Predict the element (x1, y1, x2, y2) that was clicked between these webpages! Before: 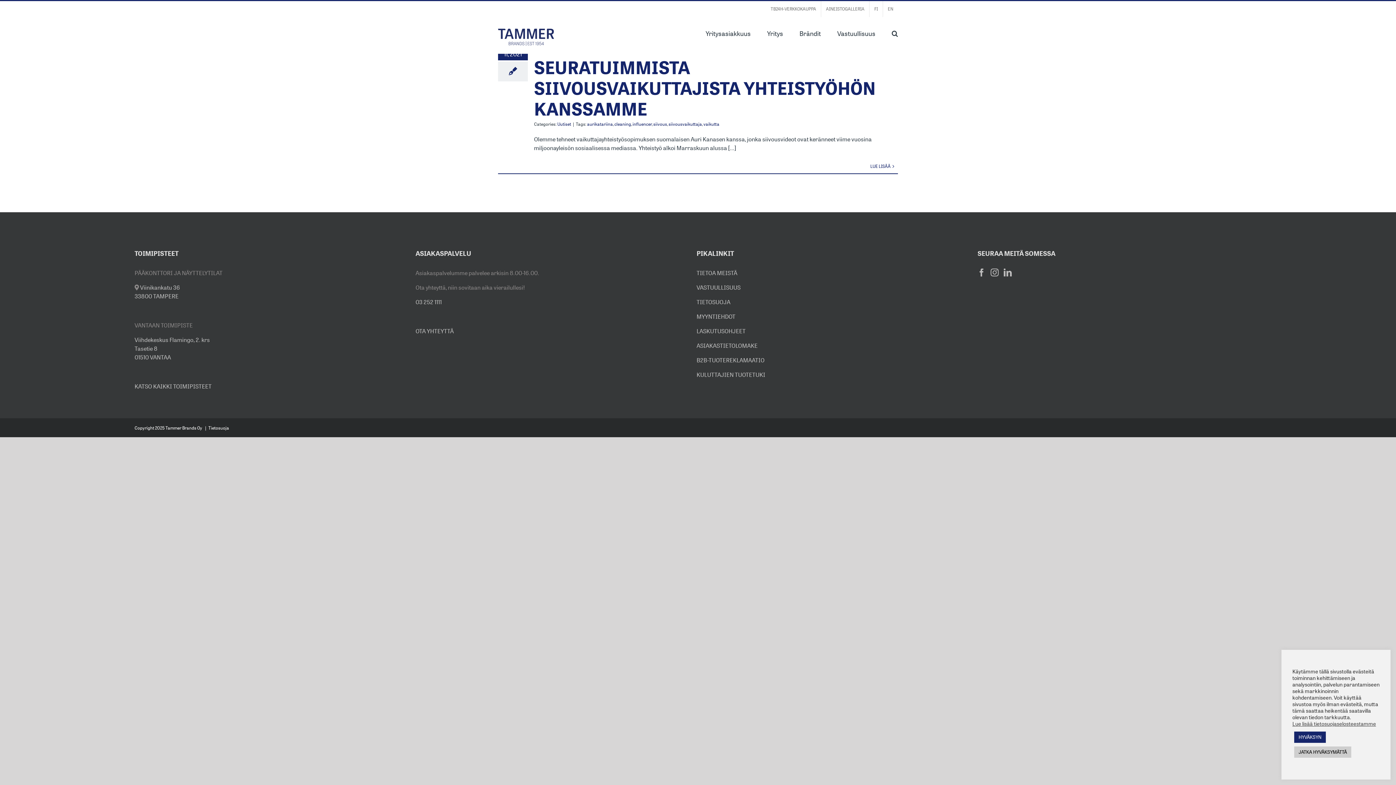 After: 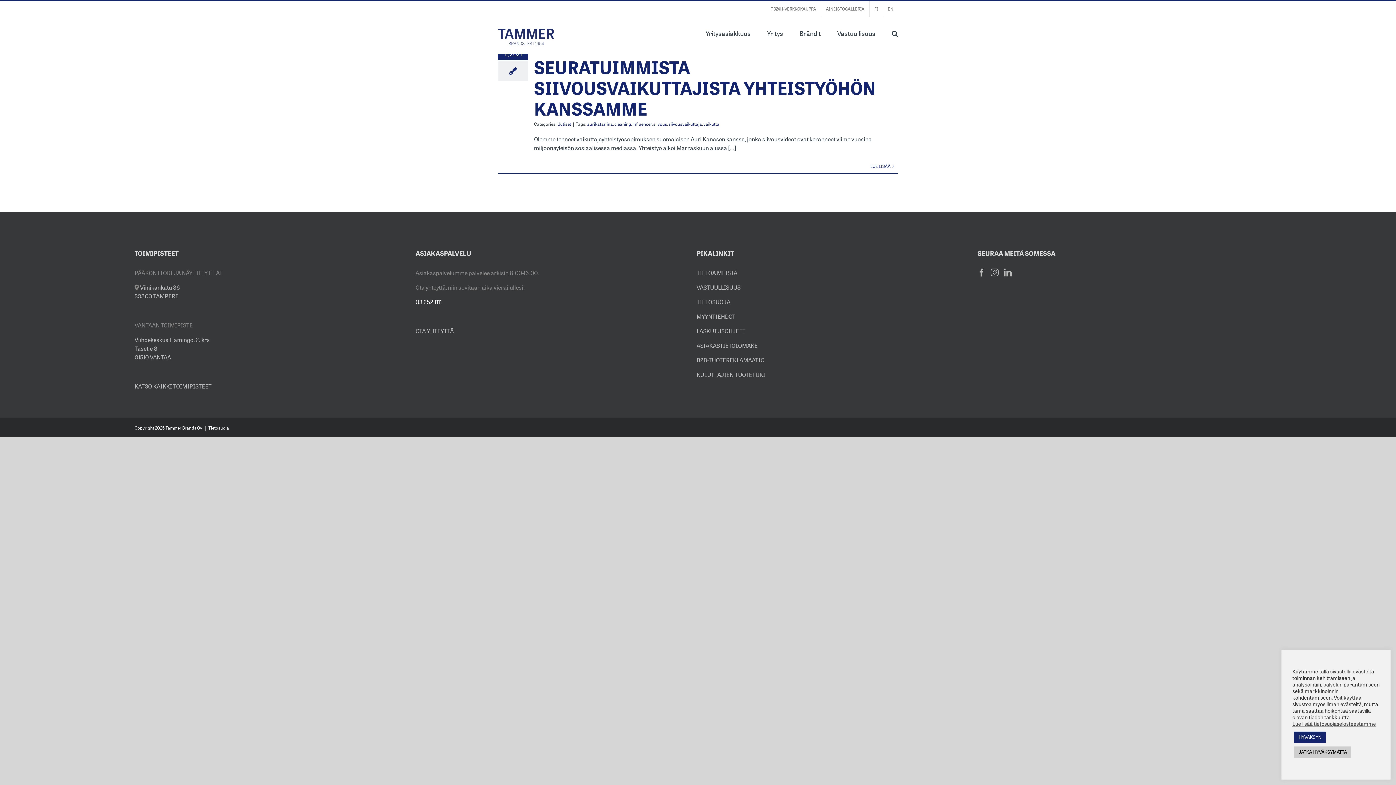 Action: label: 03 252 1111 bbox: (415, 298, 441, 306)